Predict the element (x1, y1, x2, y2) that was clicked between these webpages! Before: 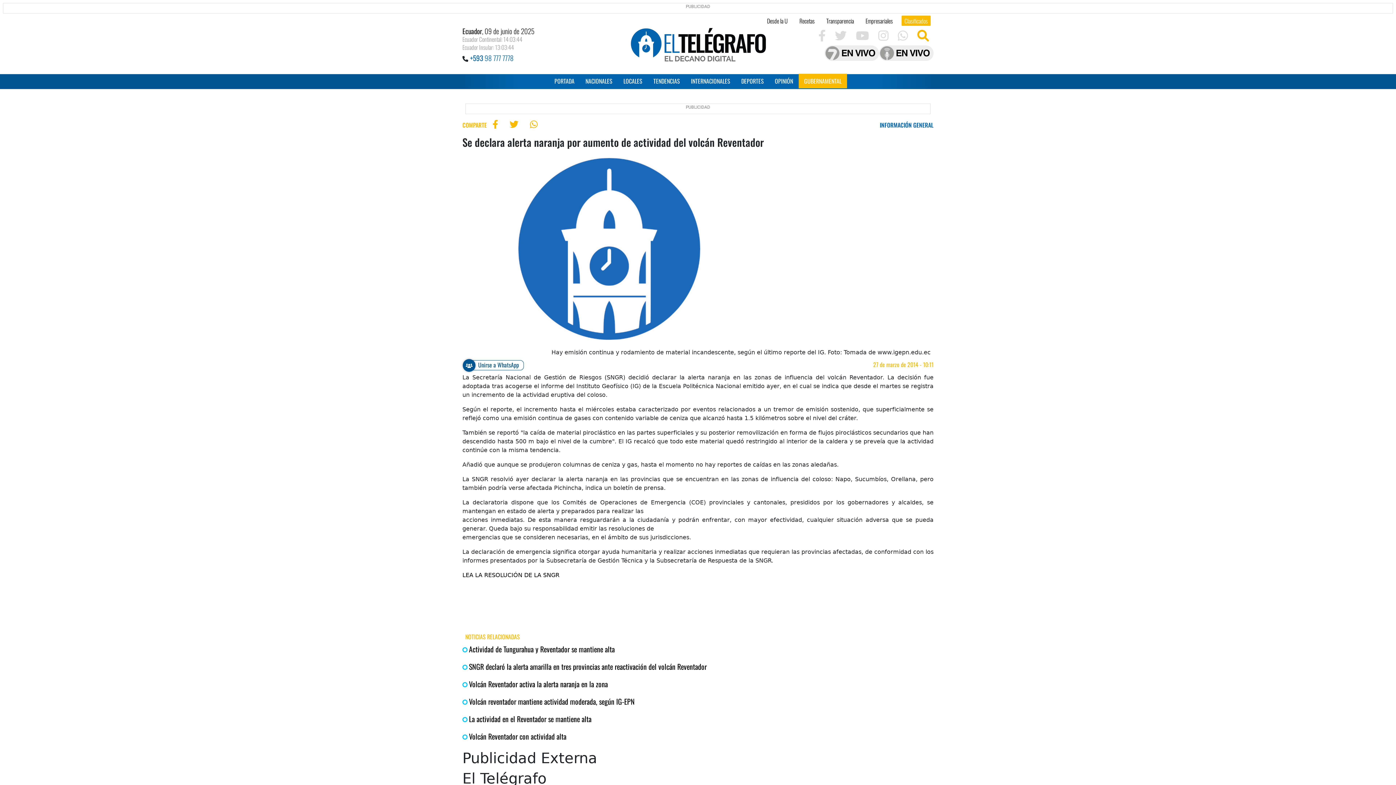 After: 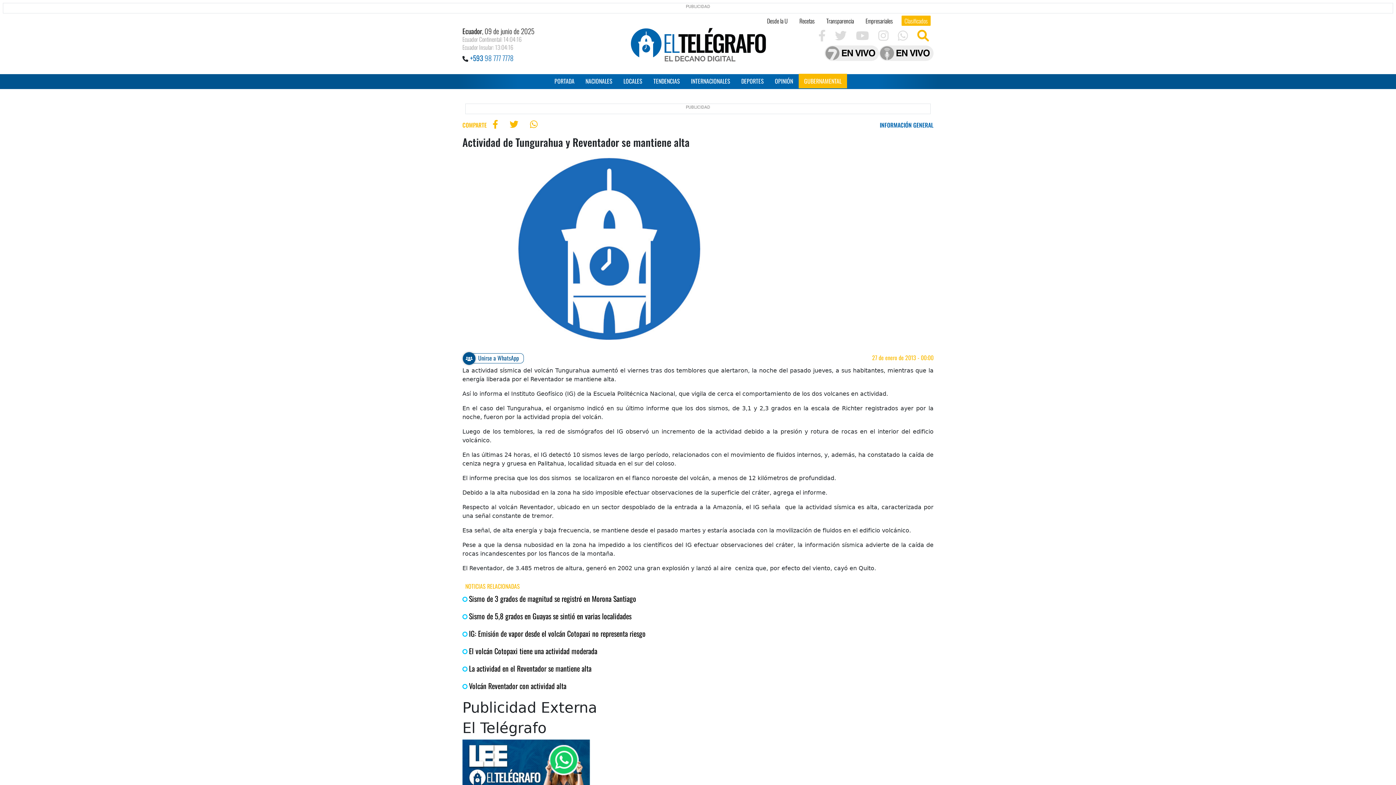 Action: label: Actividad de Tungurahua y Reventador se mantiene alta bbox: (462, 644, 614, 654)